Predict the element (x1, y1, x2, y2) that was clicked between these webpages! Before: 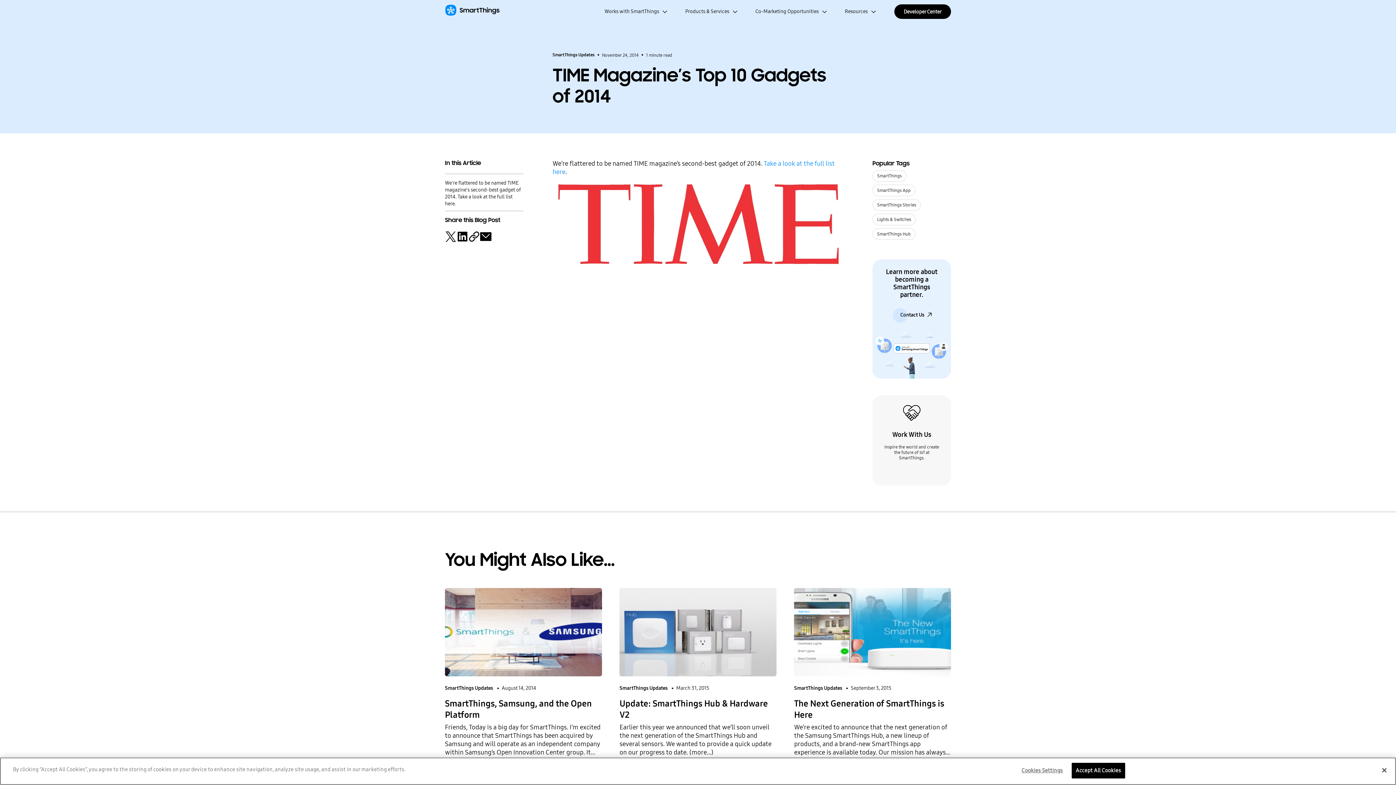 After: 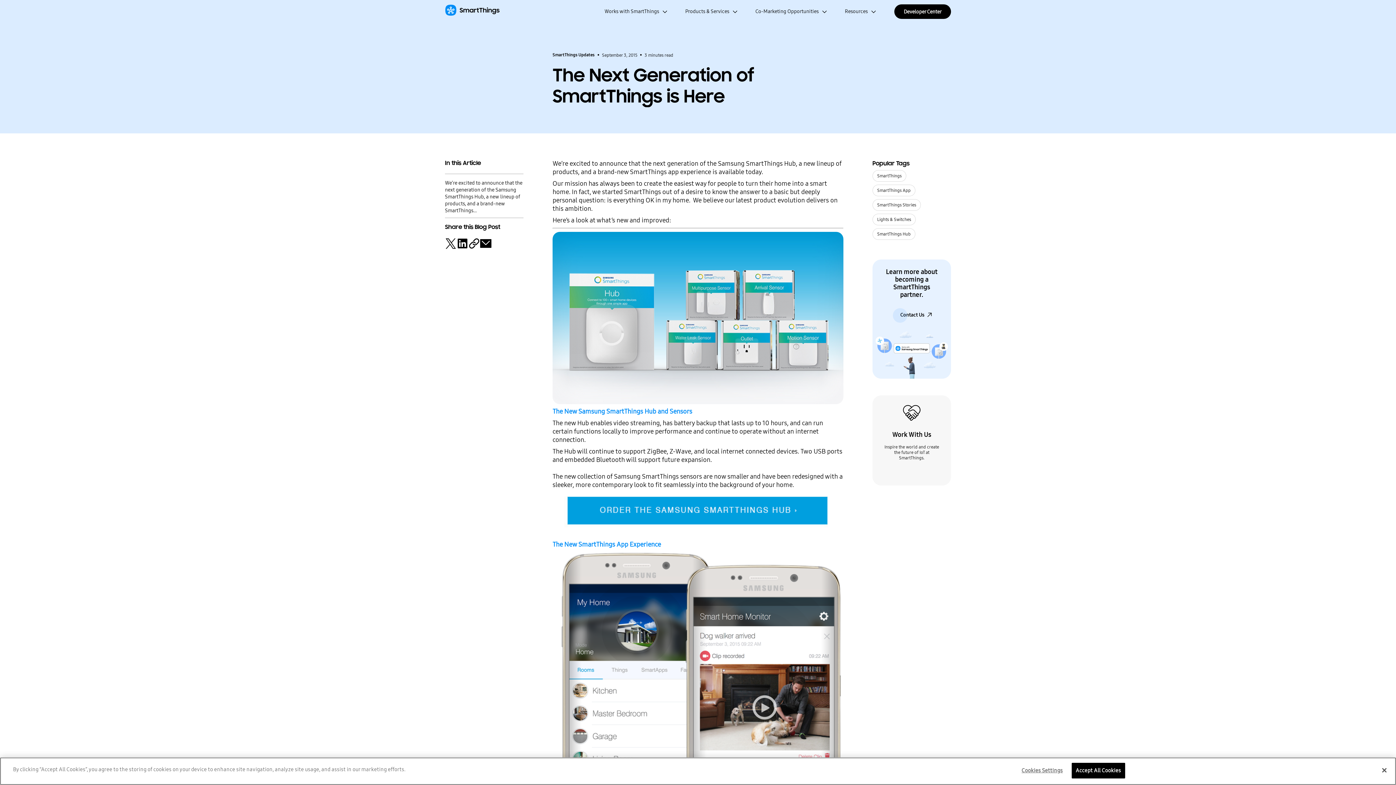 Action: label: The Next Generation of SmartThings is Here bbox: (794, 698, 951, 721)